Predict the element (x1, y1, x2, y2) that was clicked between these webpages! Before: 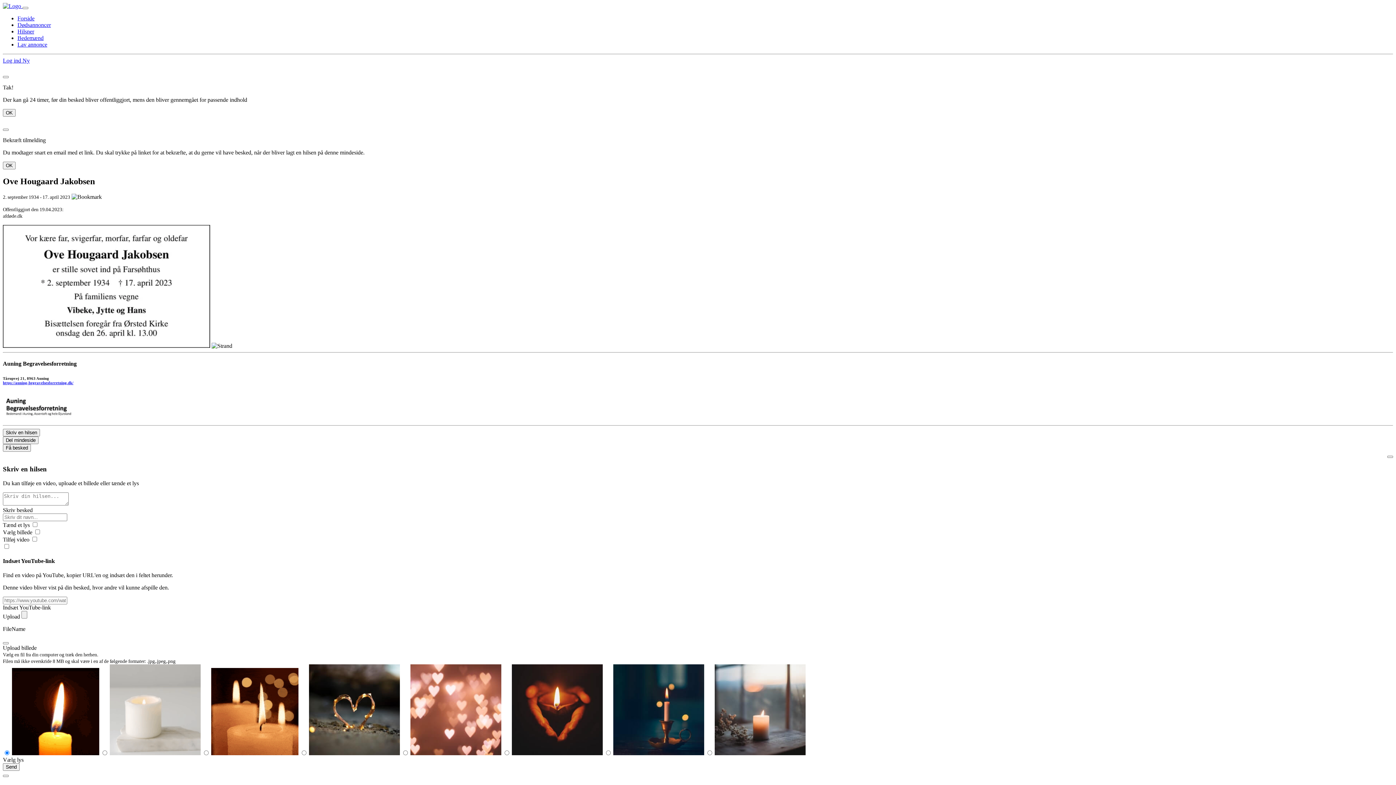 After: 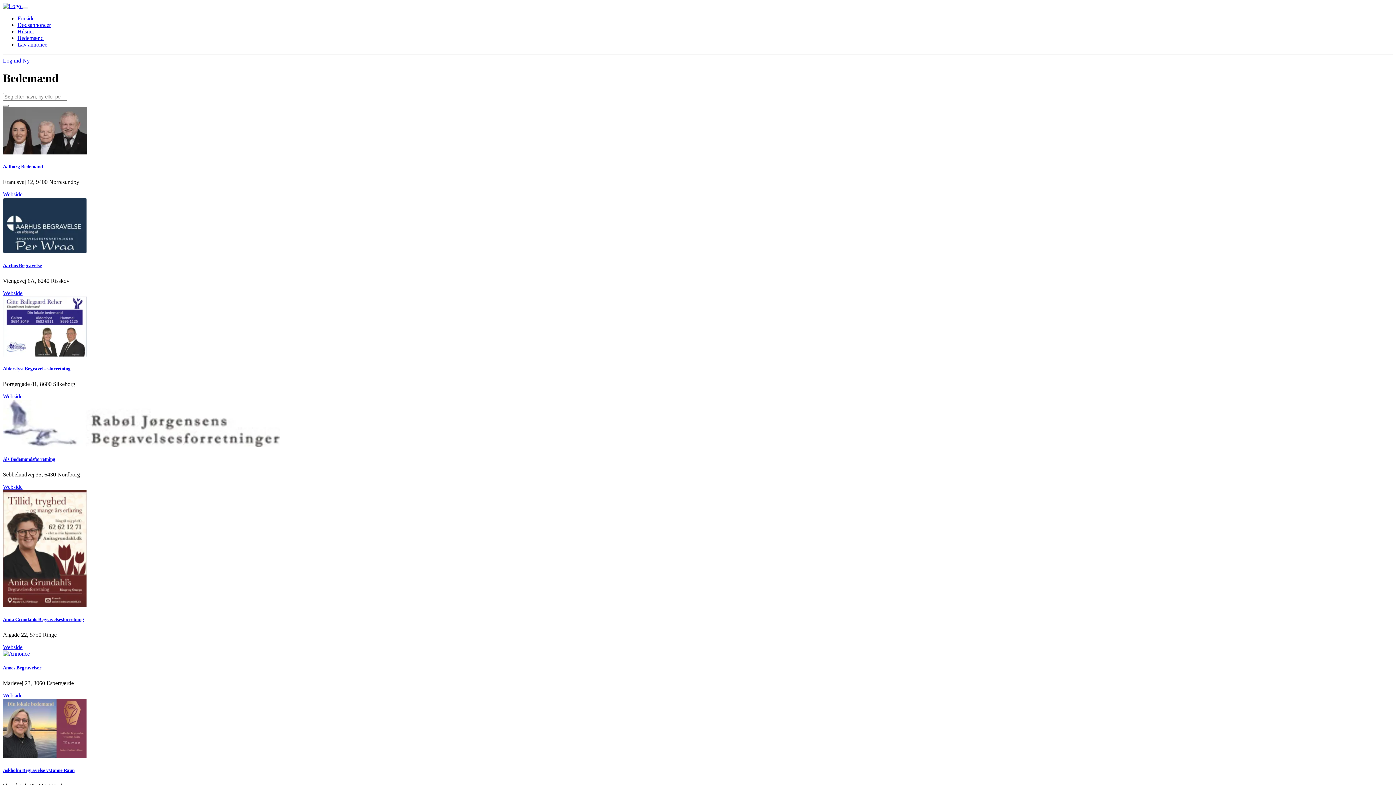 Action: bbox: (17, 34, 43, 41) label: Bedemænd